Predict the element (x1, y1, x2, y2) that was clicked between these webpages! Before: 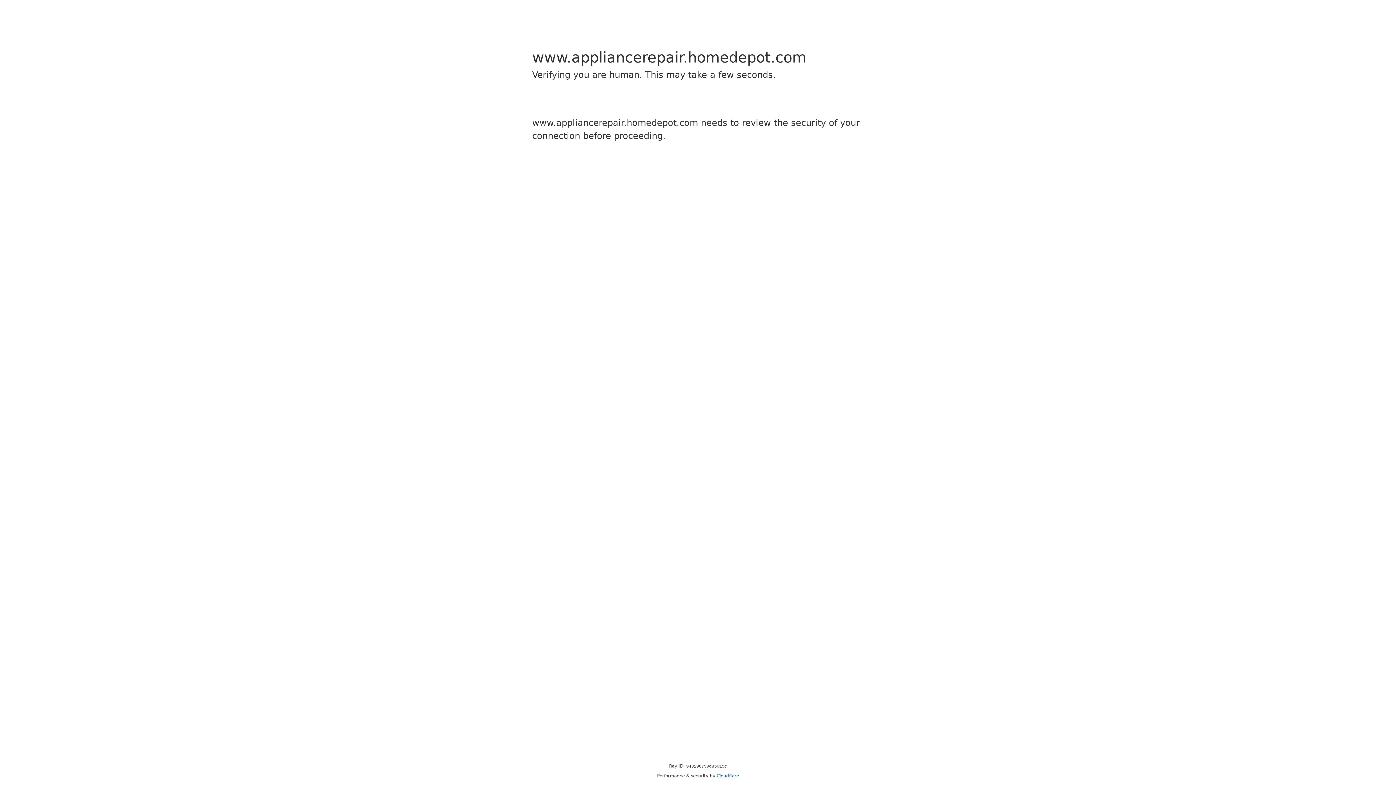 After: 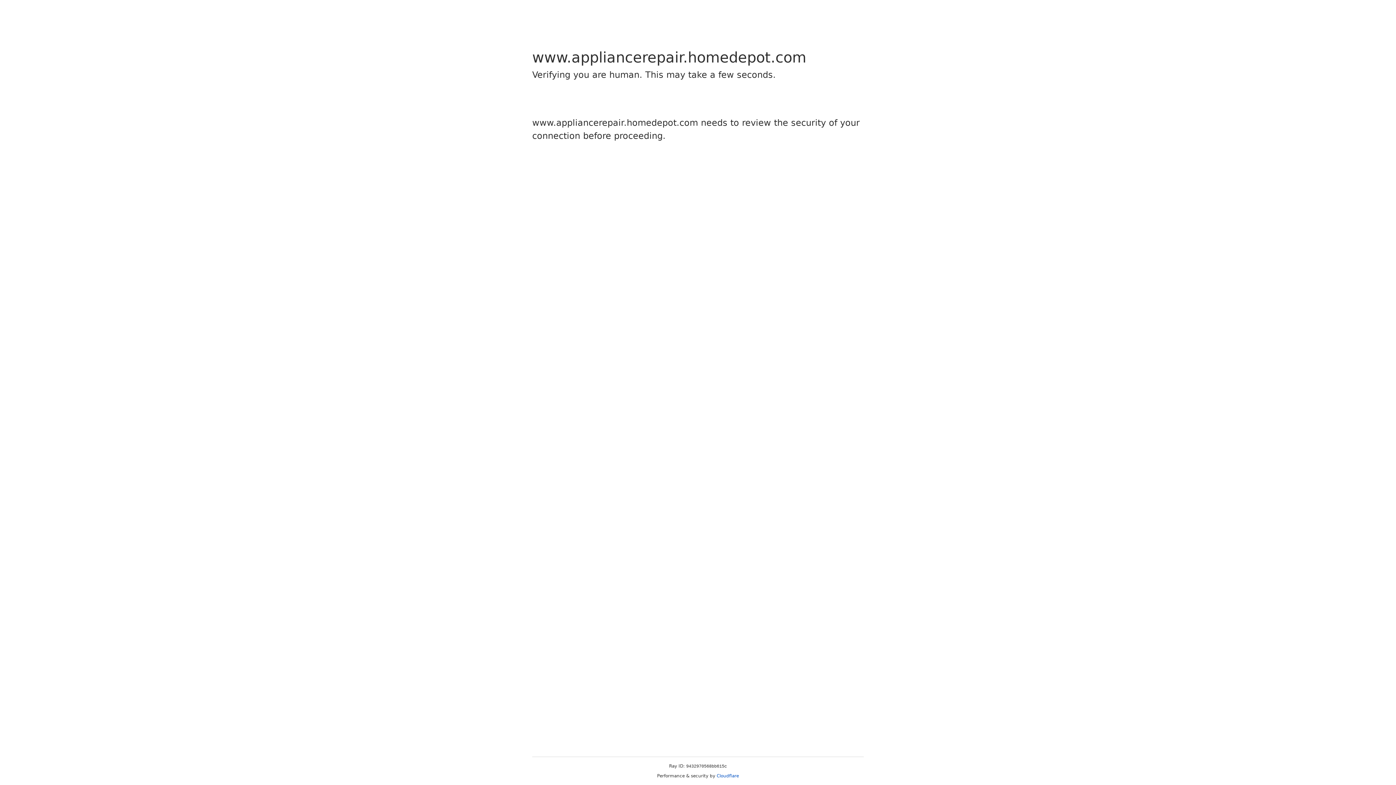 Action: label: Cloudflare bbox: (716, 773, 739, 778)